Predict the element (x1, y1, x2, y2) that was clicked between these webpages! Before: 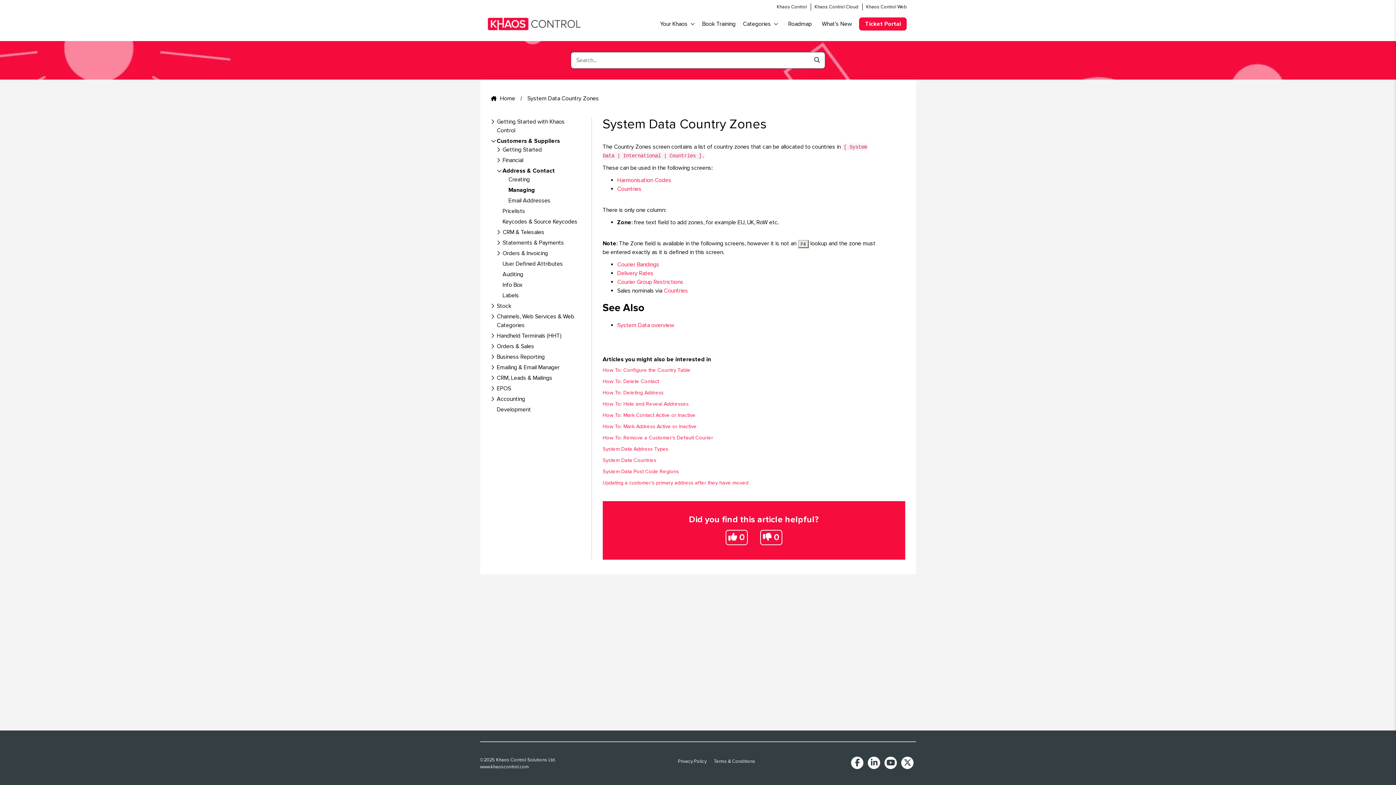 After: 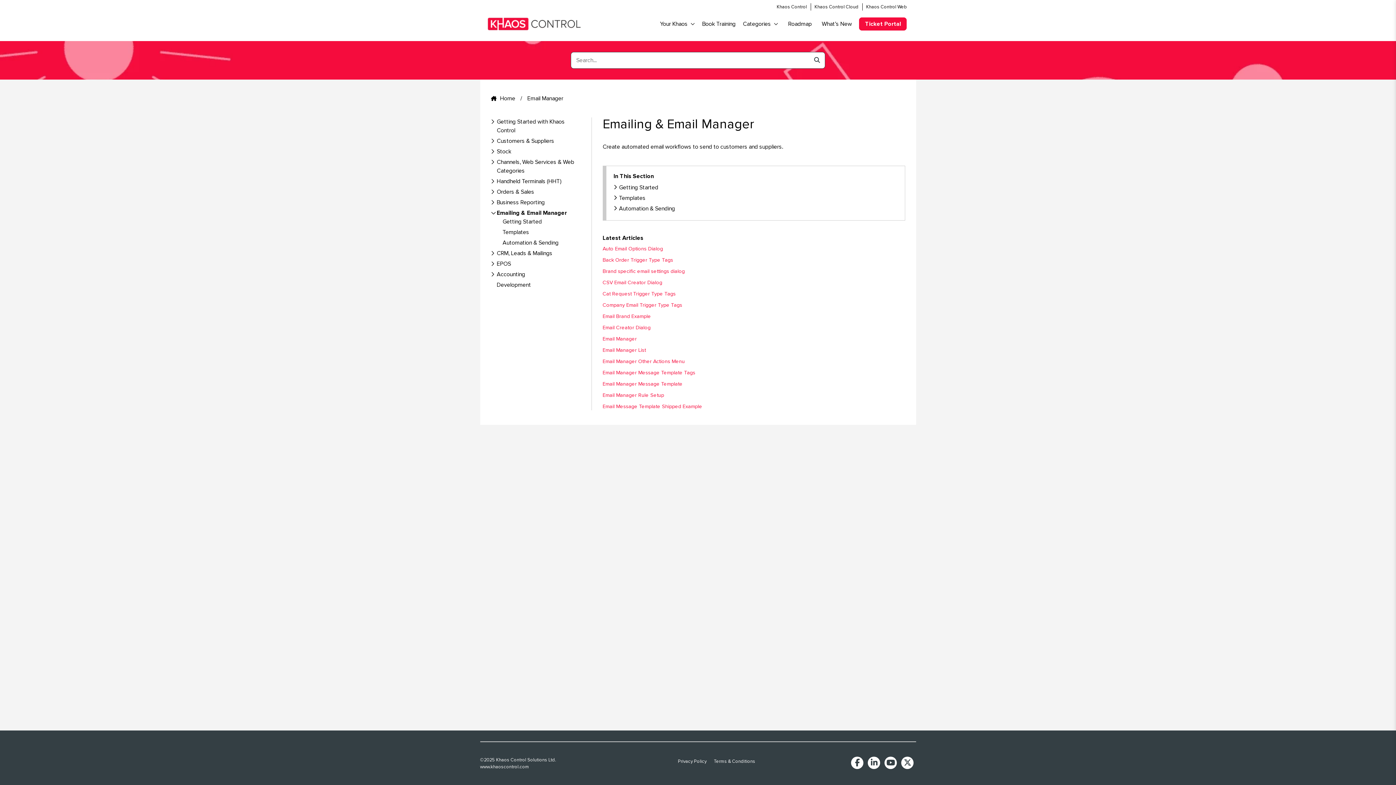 Action: label: Emailing & Email Manager bbox: (491, 363, 580, 372)